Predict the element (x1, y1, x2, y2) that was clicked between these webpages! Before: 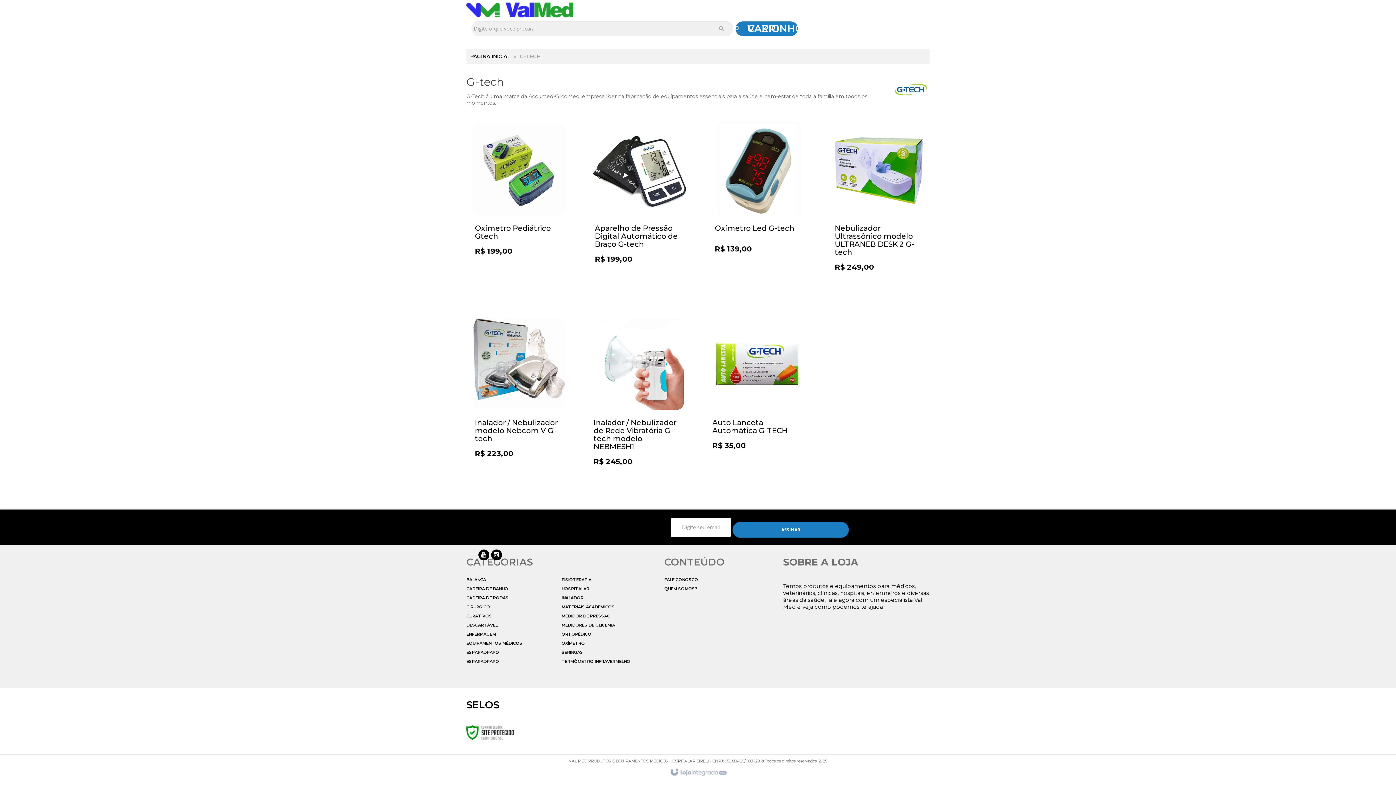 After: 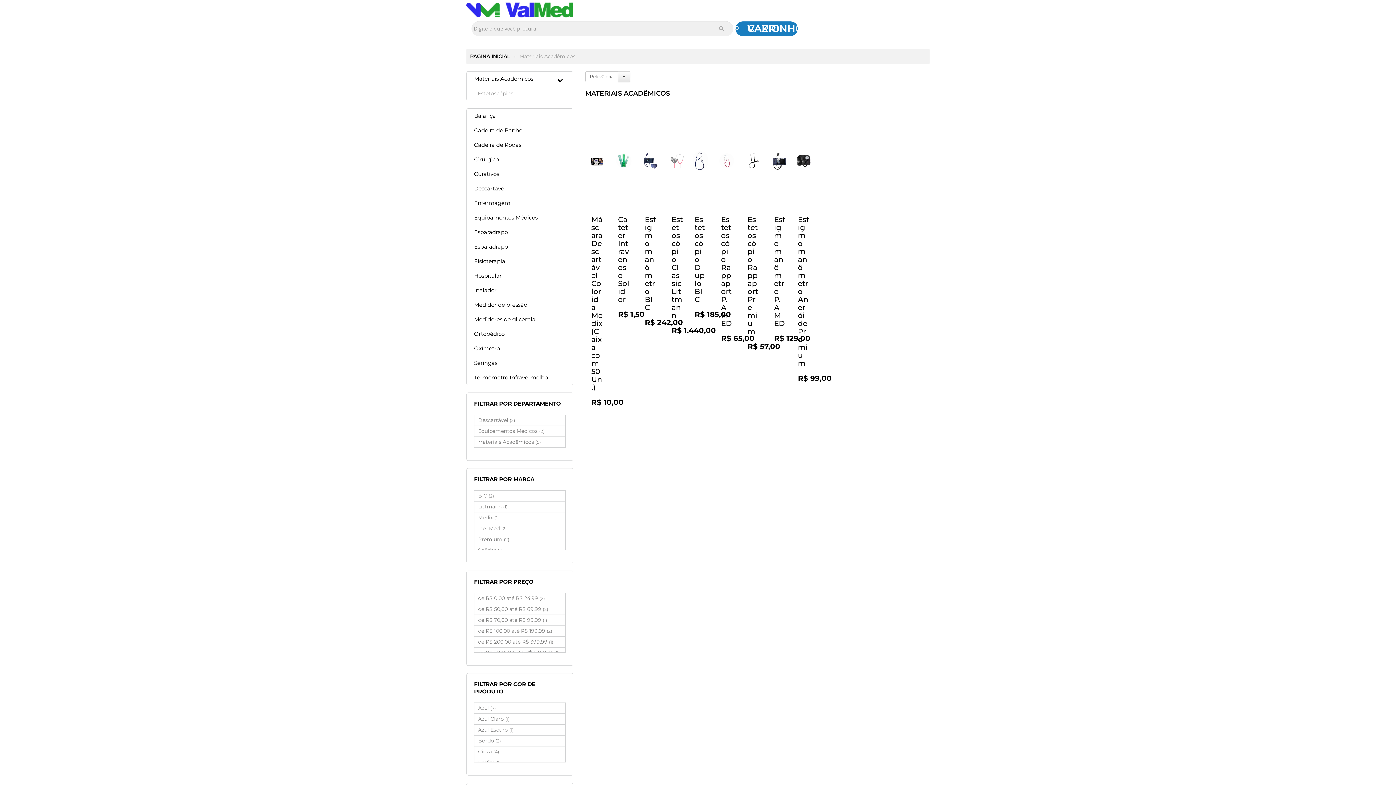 Action: label: MATERIAIS ACADÊMICOS bbox: (561, 604, 614, 609)